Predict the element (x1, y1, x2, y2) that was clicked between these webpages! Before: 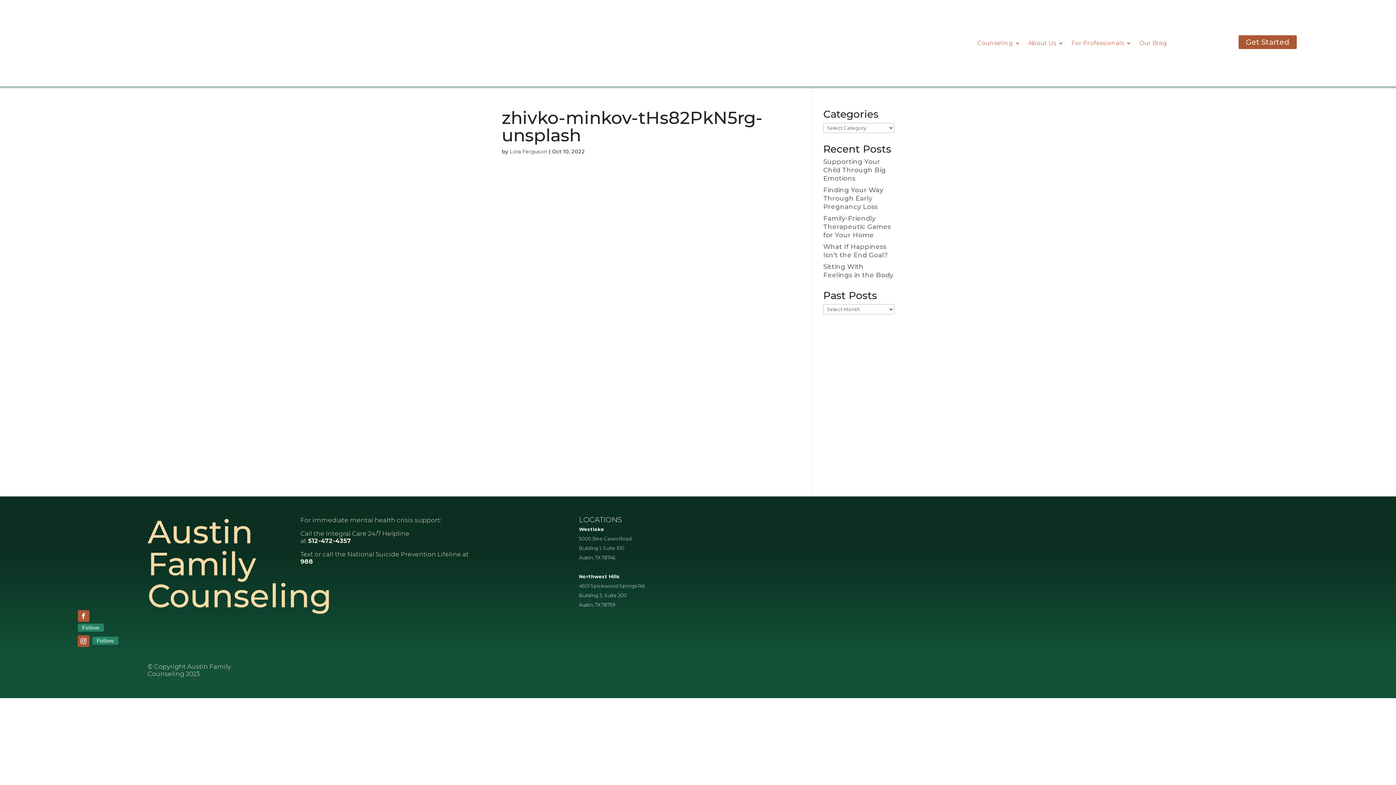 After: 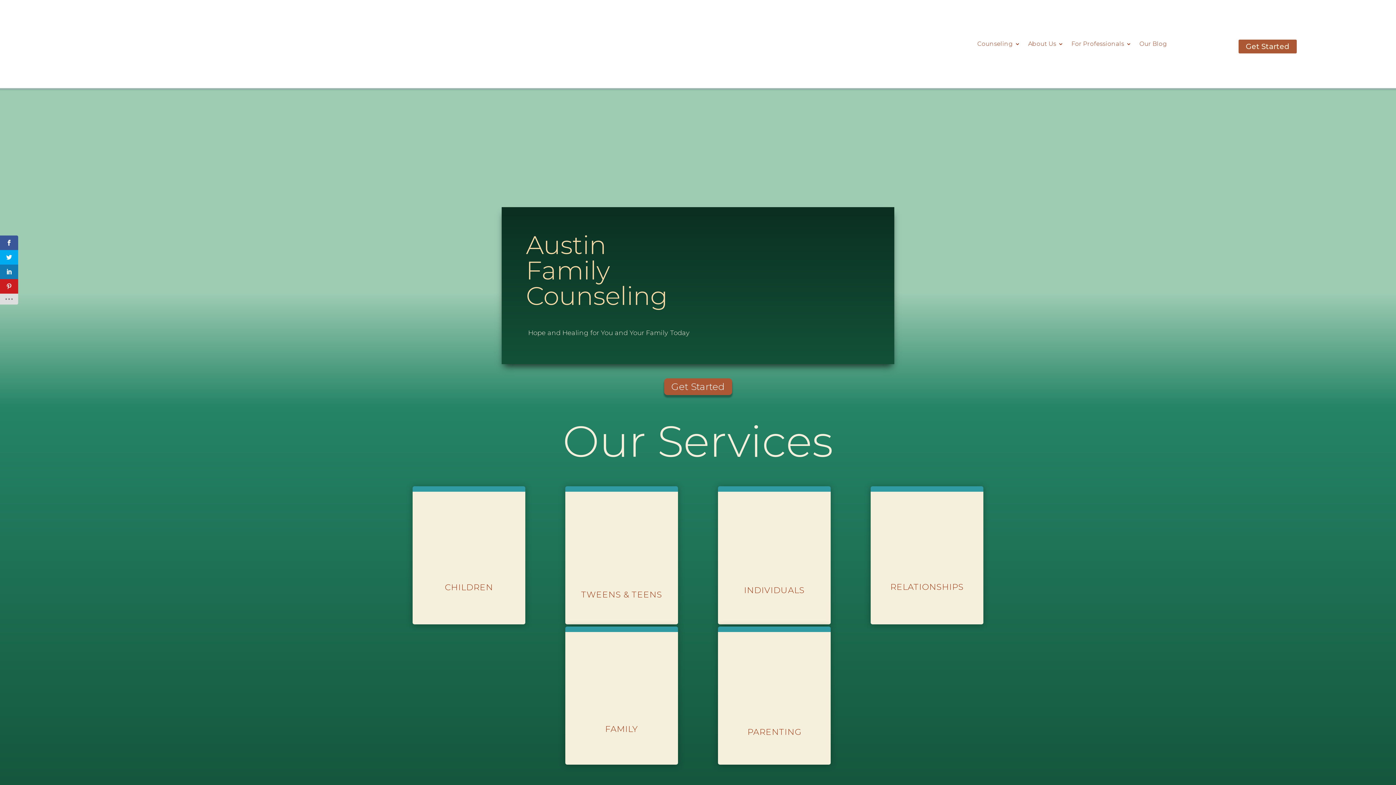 Action: bbox: (27, 4, 256, 81)